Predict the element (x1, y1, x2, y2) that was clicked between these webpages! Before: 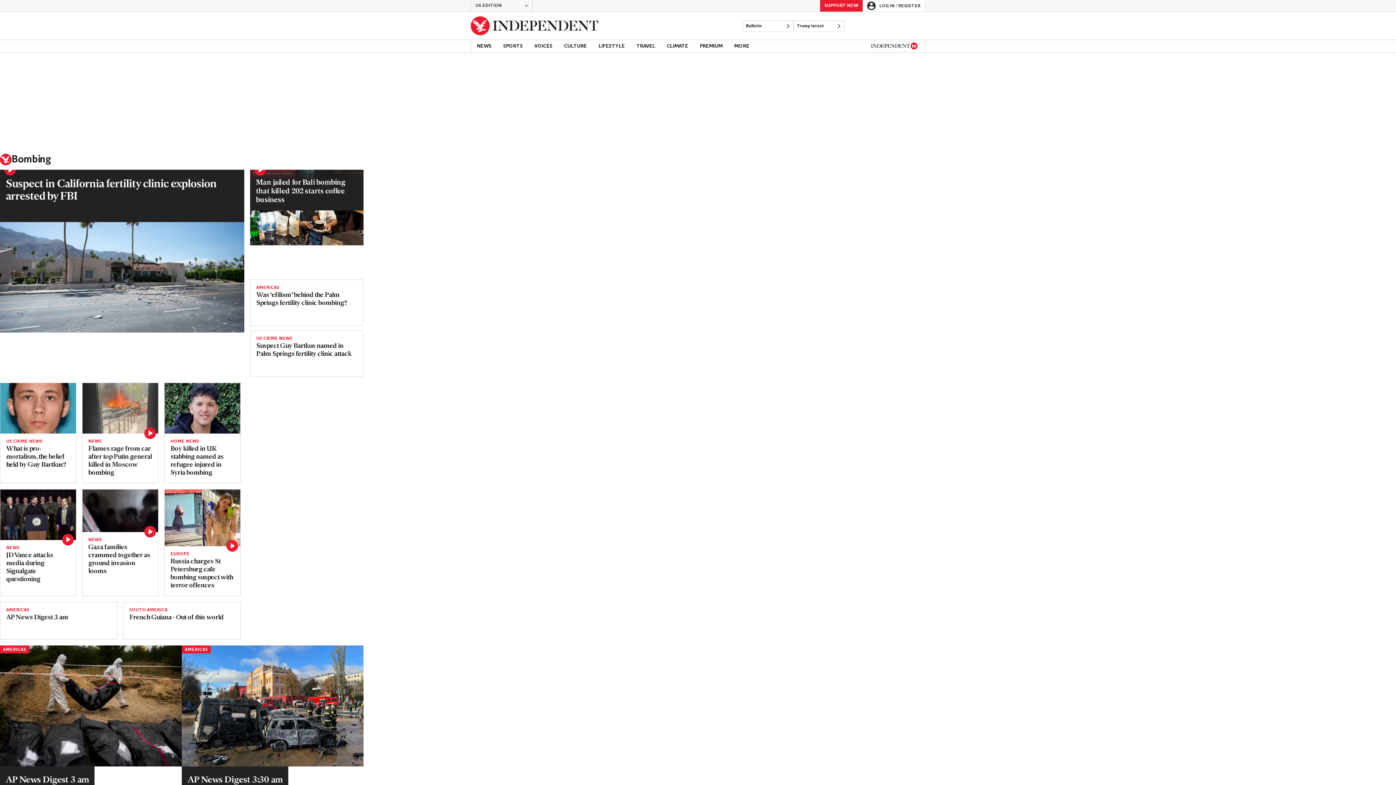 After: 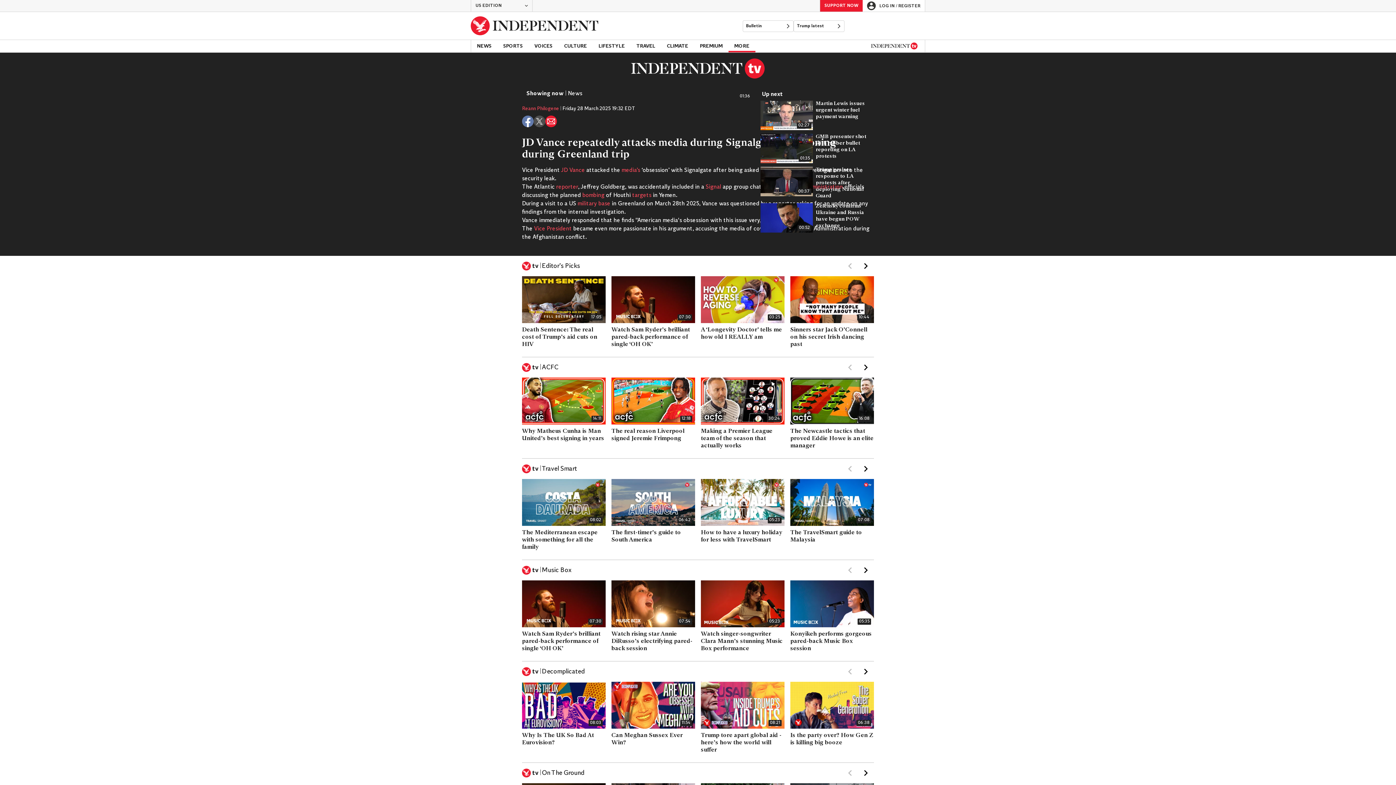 Action: bbox: (0, 489, 75, 540) label: Read more about AP25087662813244